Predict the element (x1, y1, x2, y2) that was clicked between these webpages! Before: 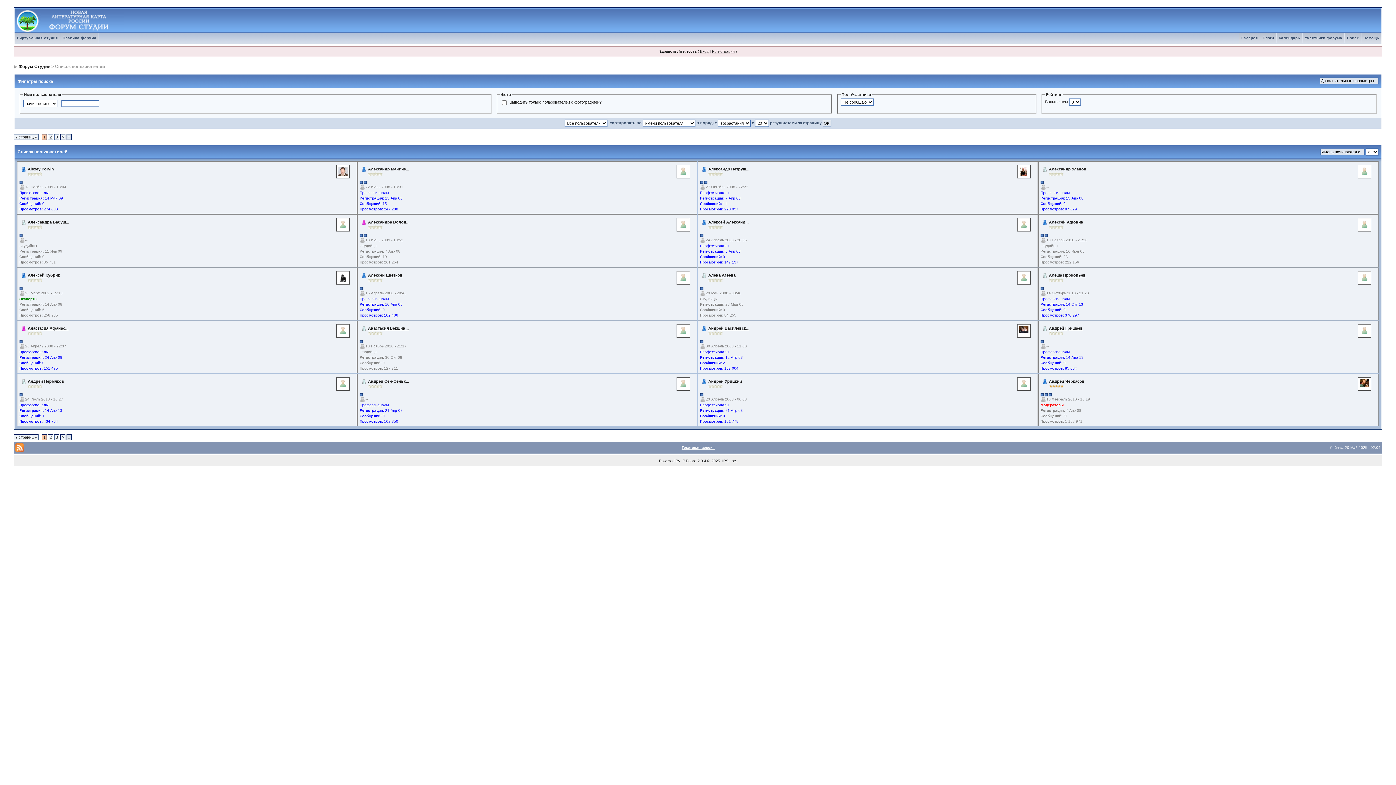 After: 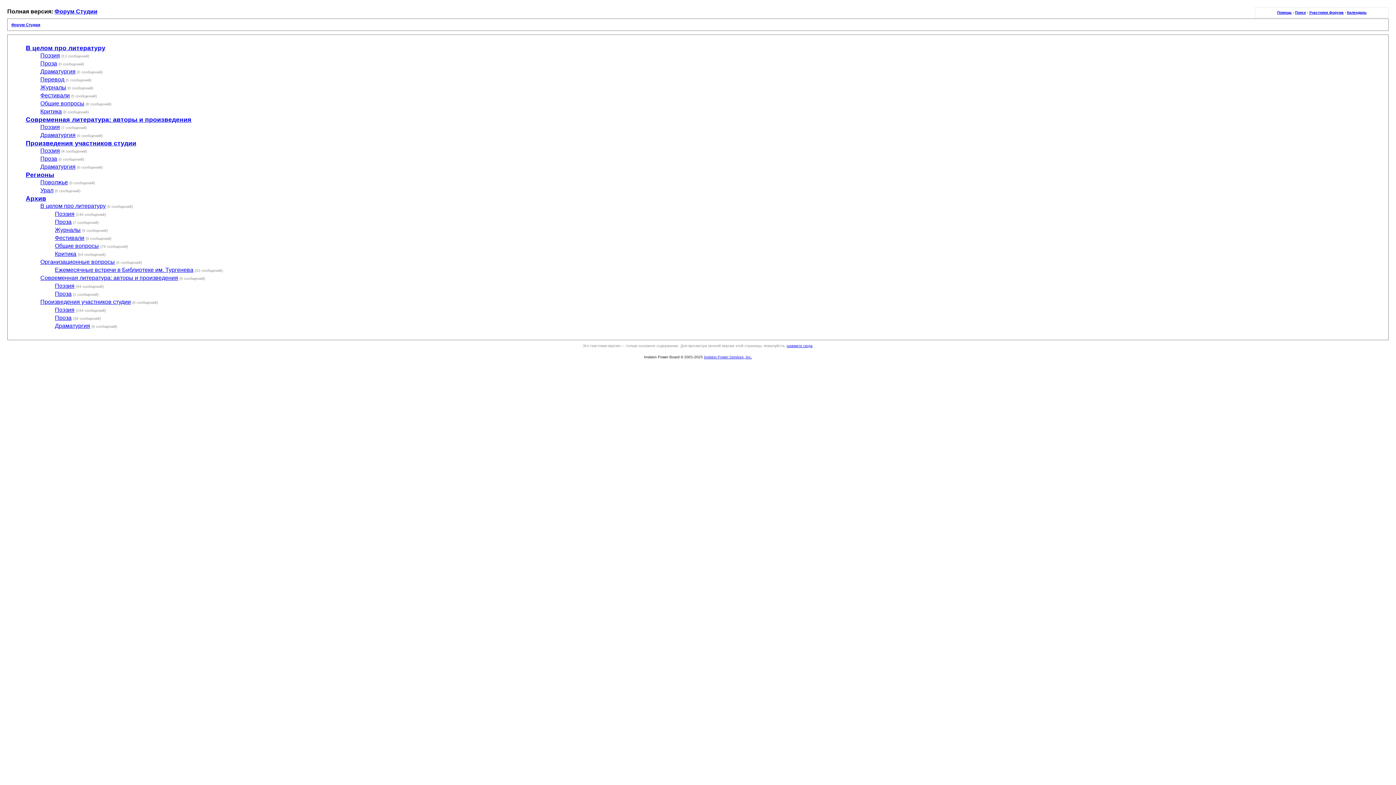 Action: label: Текстовая версия bbox: (681, 445, 714, 449)